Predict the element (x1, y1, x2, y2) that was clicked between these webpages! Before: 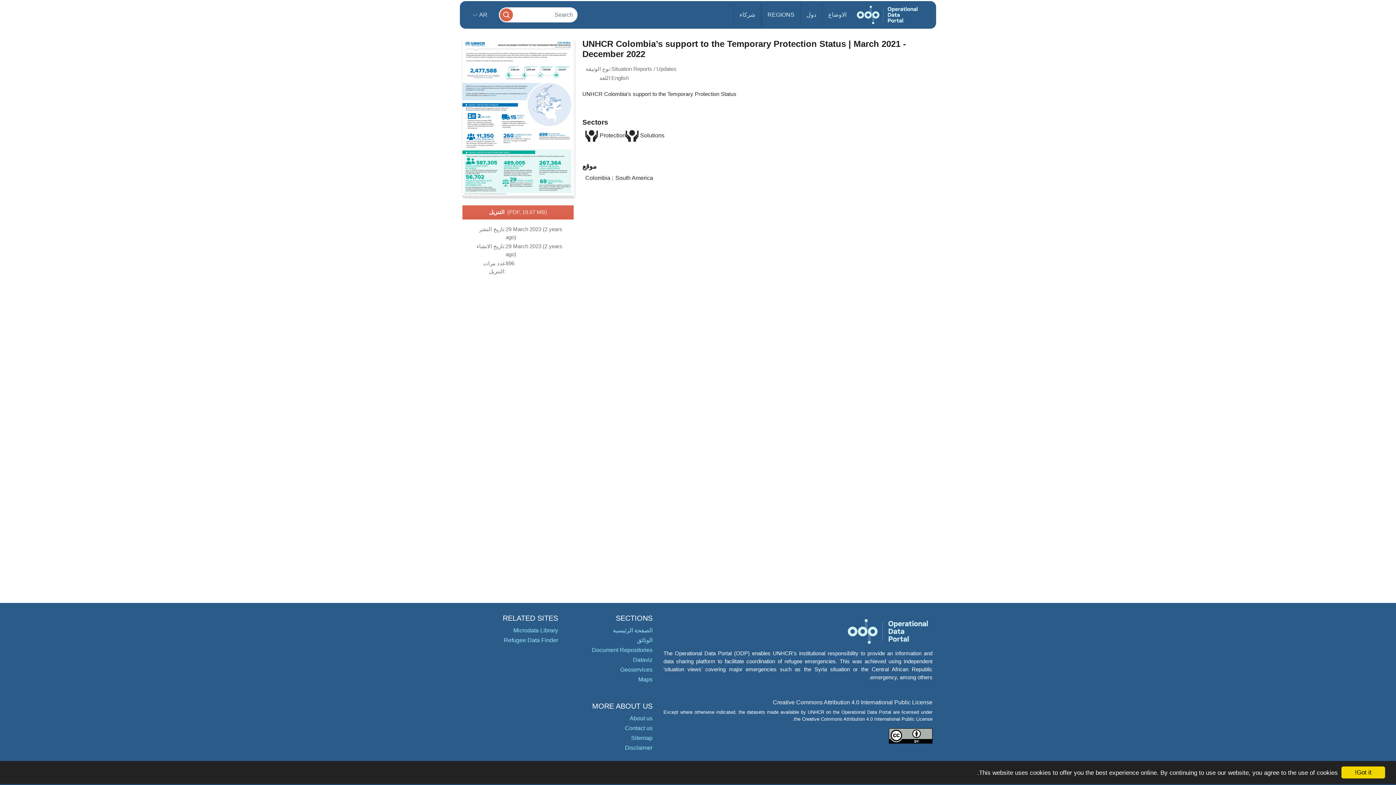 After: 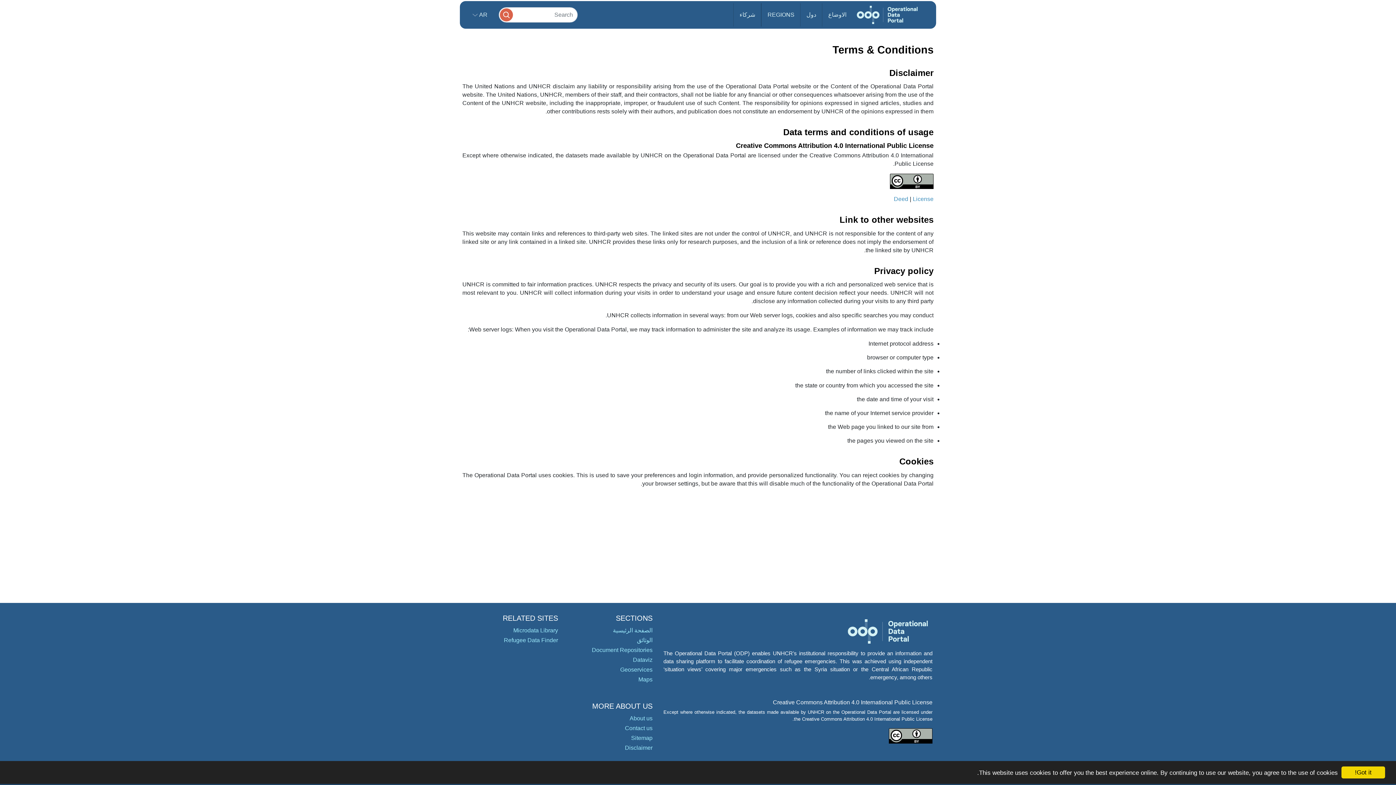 Action: label: Disclaimer bbox: (625, 745, 652, 751)